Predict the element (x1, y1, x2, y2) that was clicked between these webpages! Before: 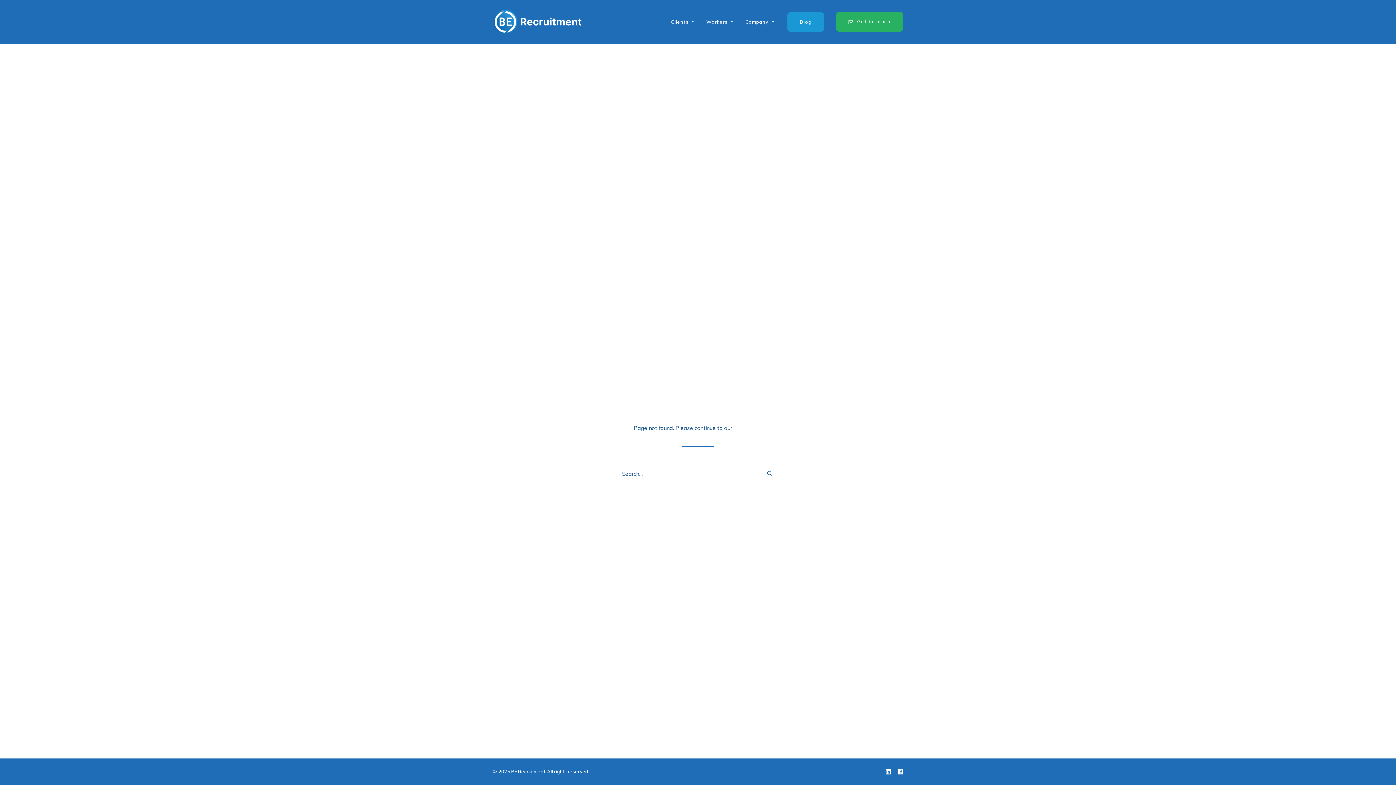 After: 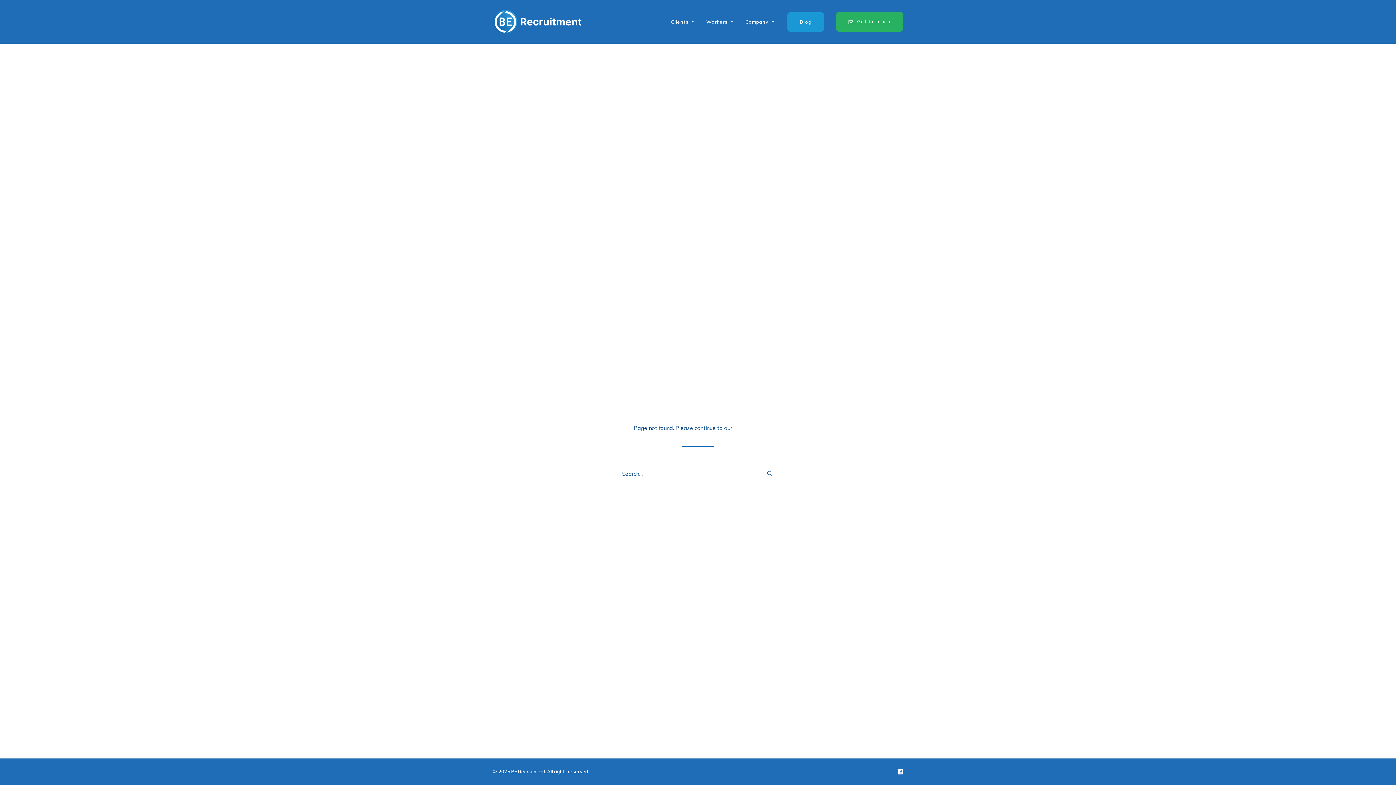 Action: bbox: (885, 770, 891, 776)